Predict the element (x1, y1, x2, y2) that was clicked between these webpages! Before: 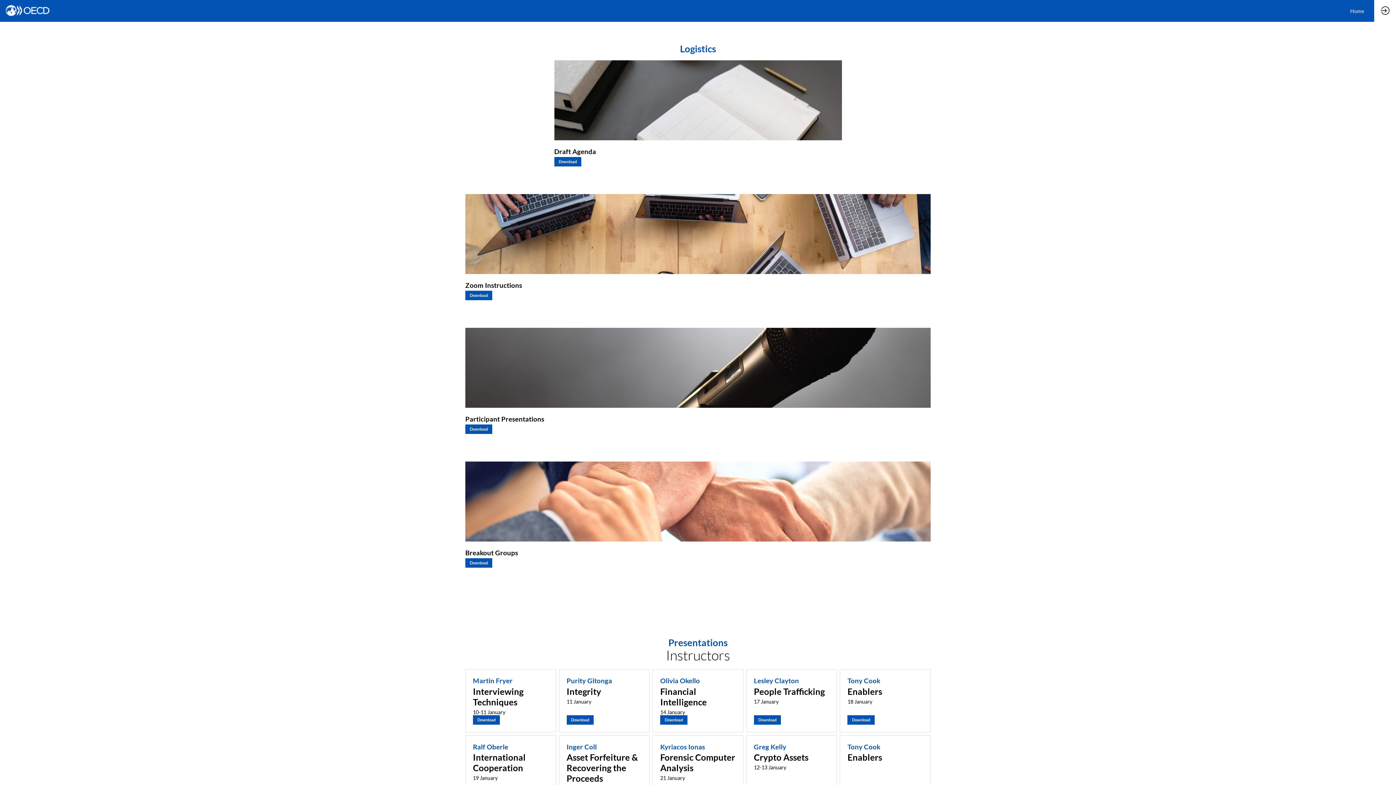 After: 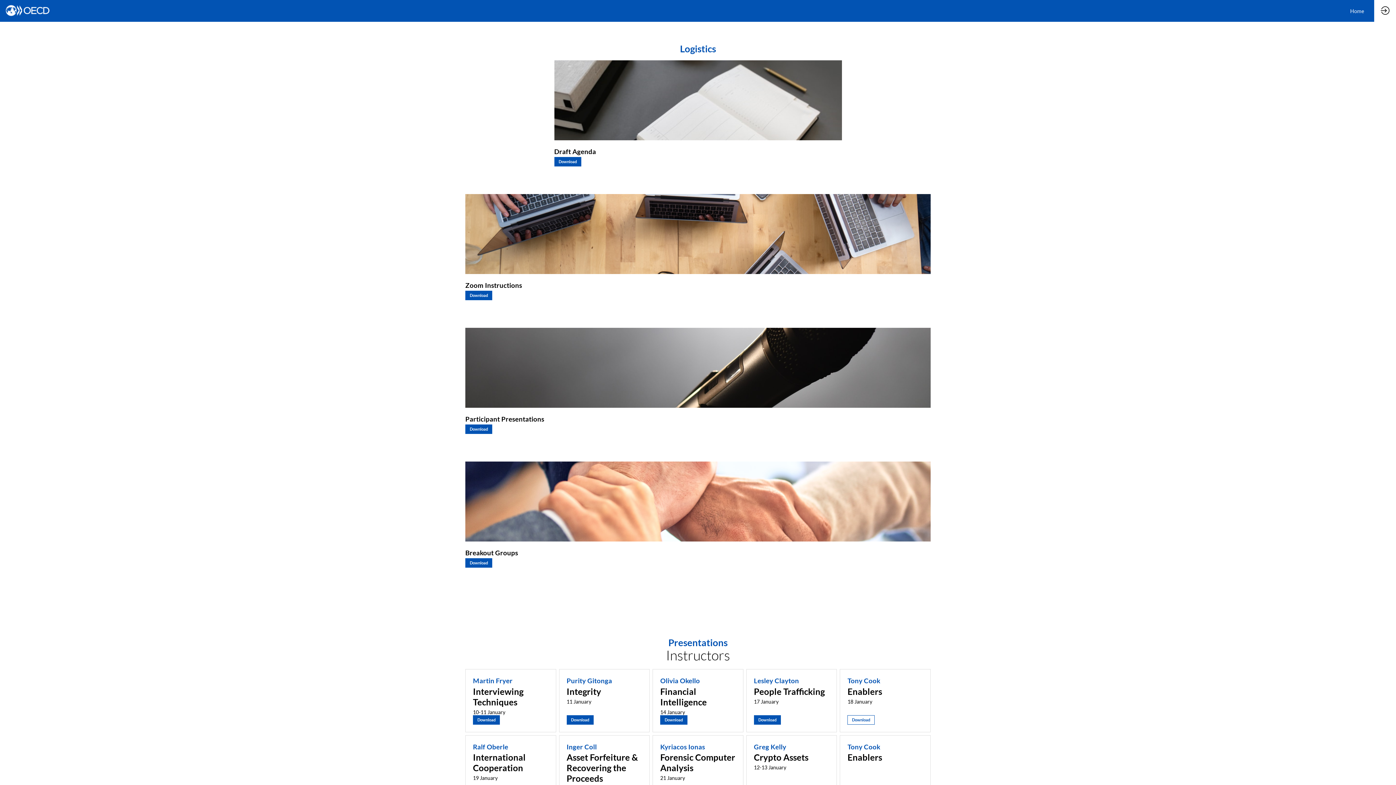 Action: bbox: (847, 715, 874, 724) label: Download